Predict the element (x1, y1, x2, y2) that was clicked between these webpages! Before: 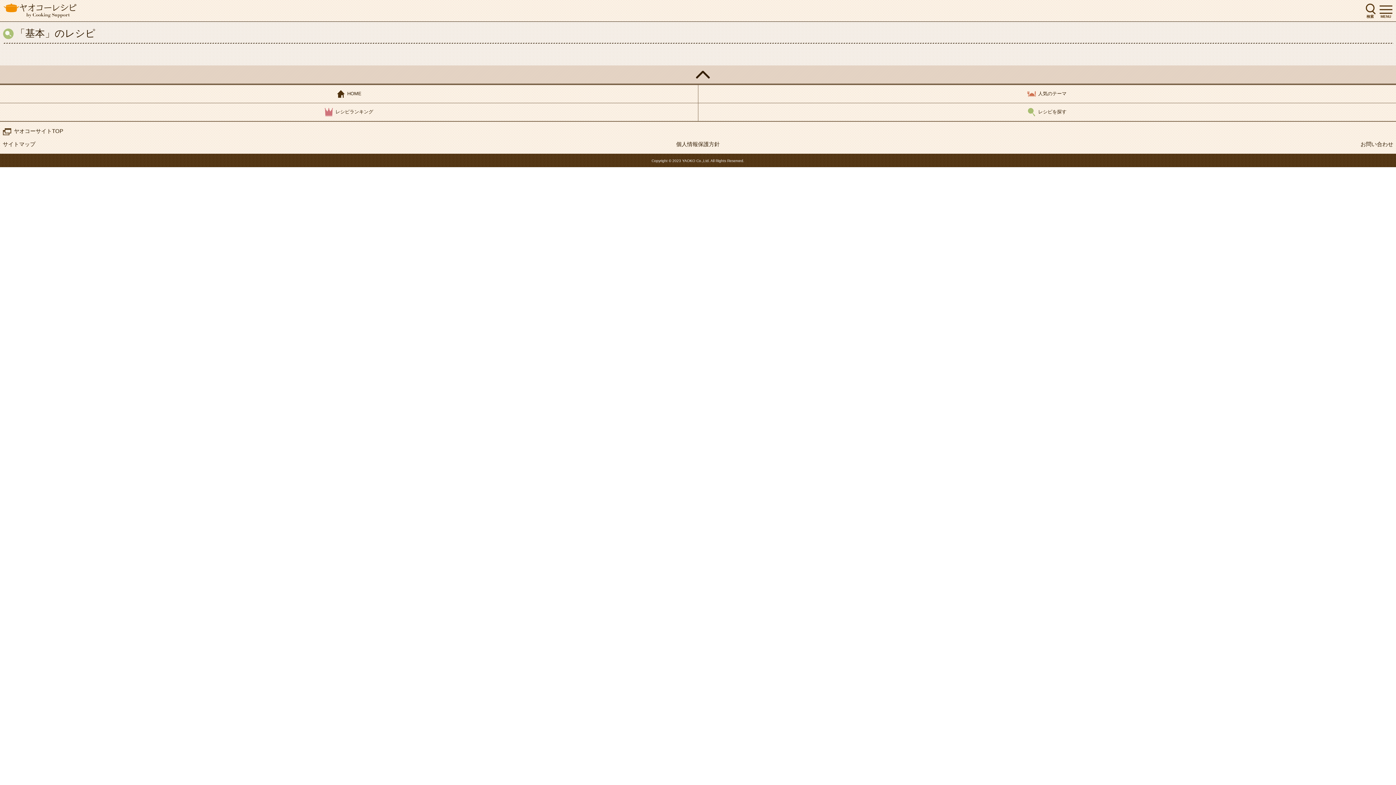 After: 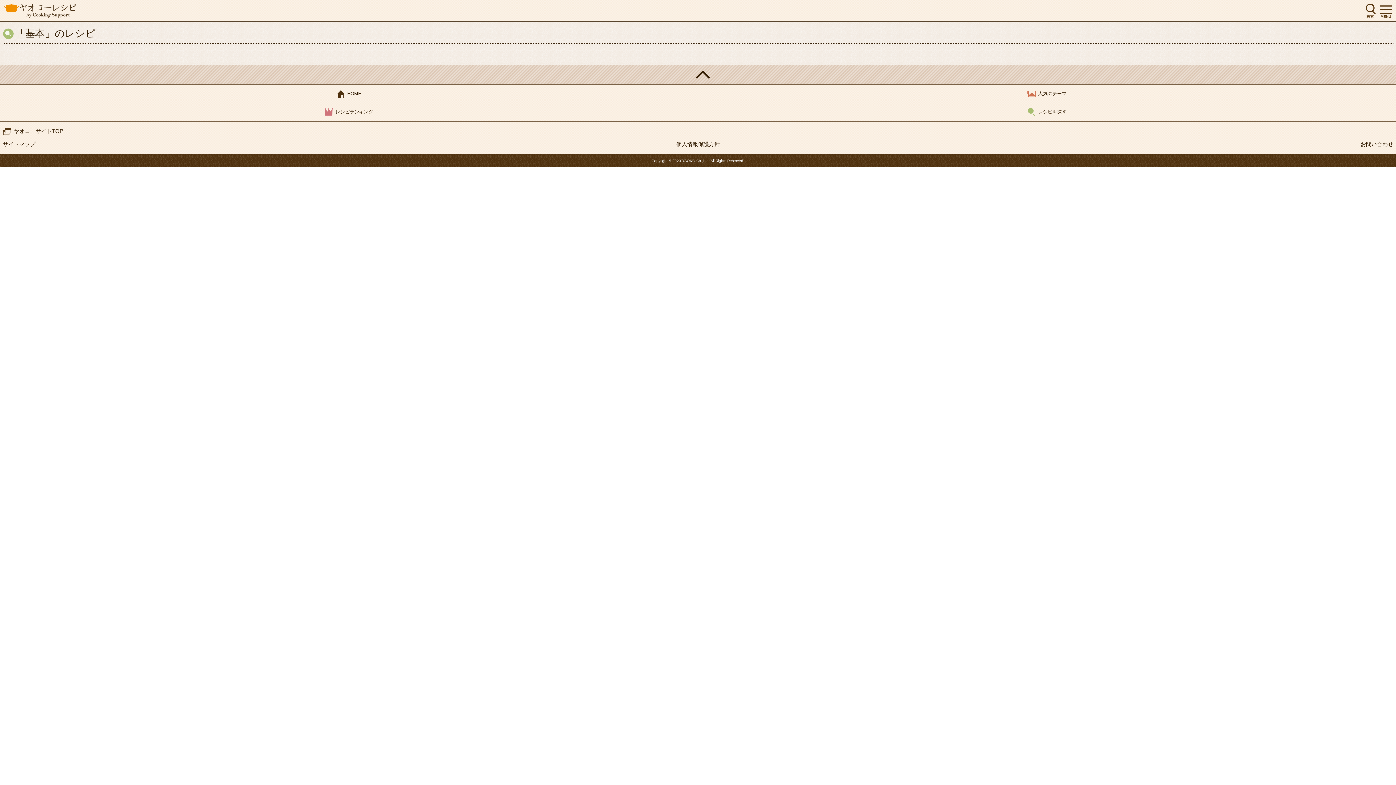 Action: bbox: (676, 140, 720, 147) label: 個人情報保護方針